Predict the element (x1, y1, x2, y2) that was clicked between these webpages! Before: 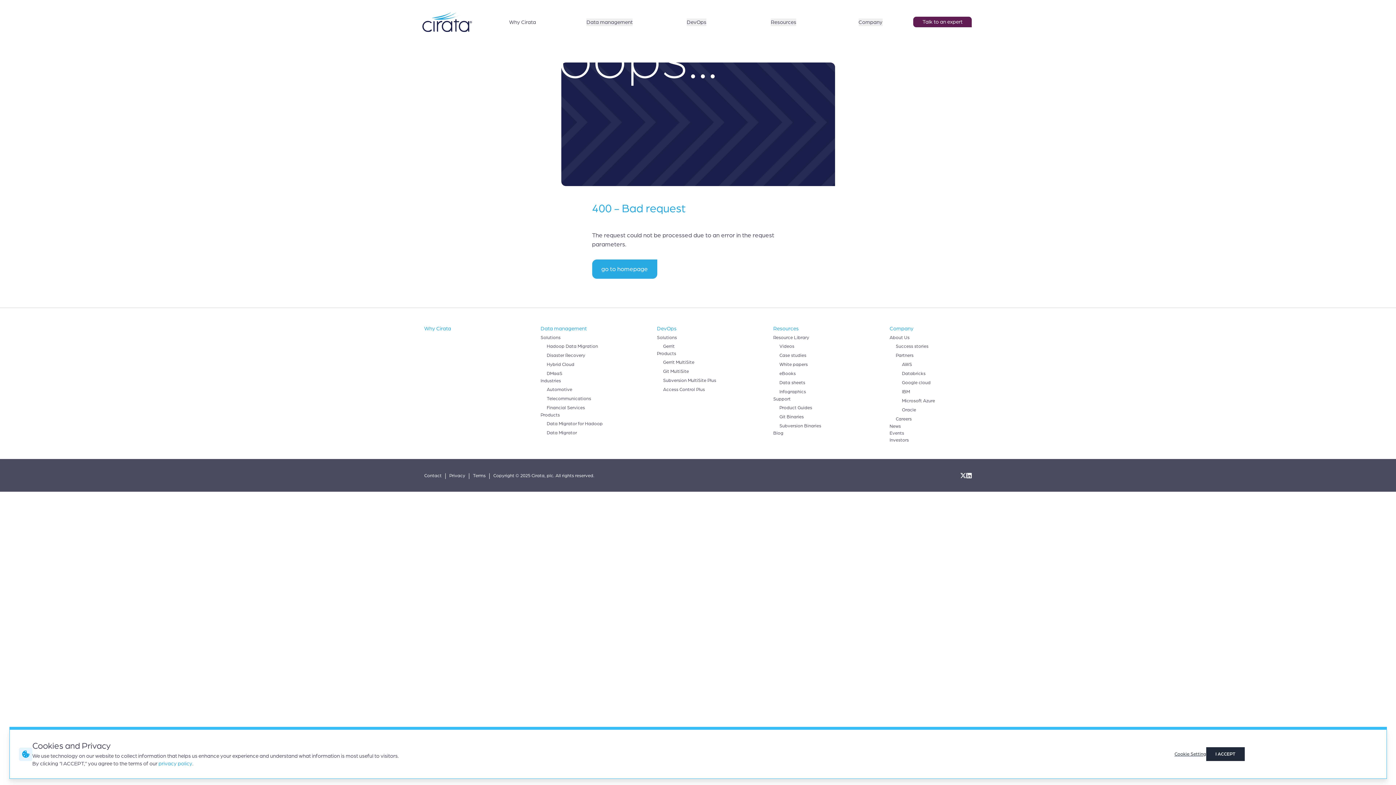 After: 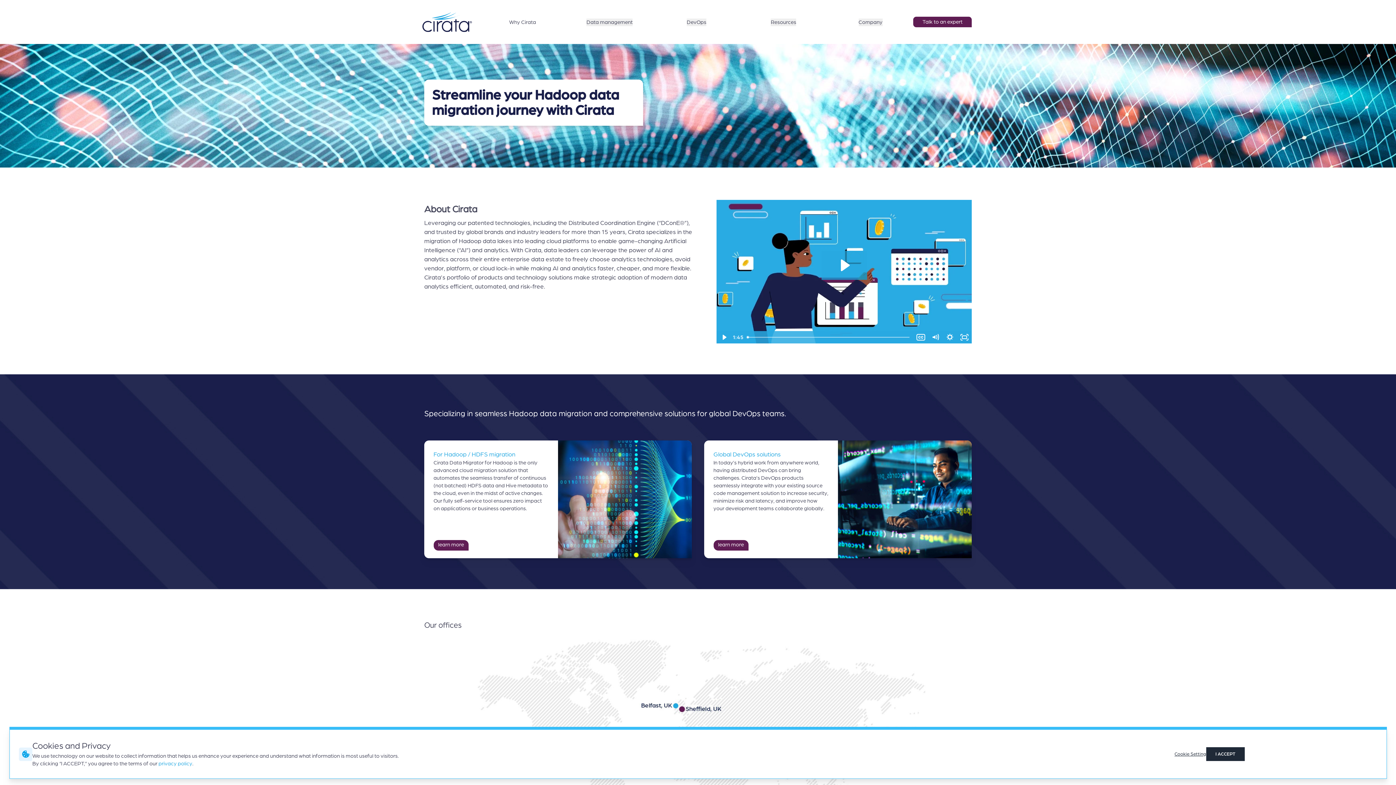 Action: bbox: (858, 18, 882, 26) label: Company